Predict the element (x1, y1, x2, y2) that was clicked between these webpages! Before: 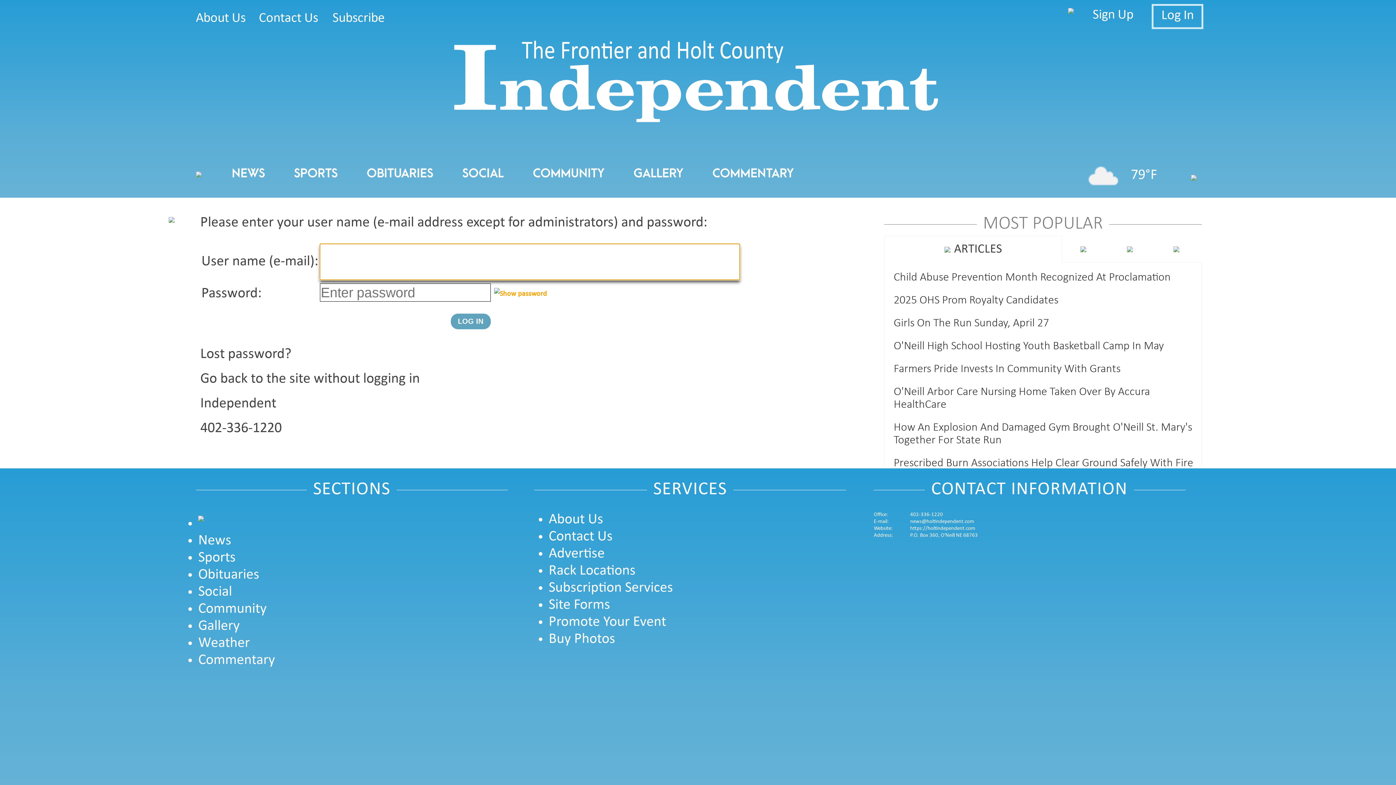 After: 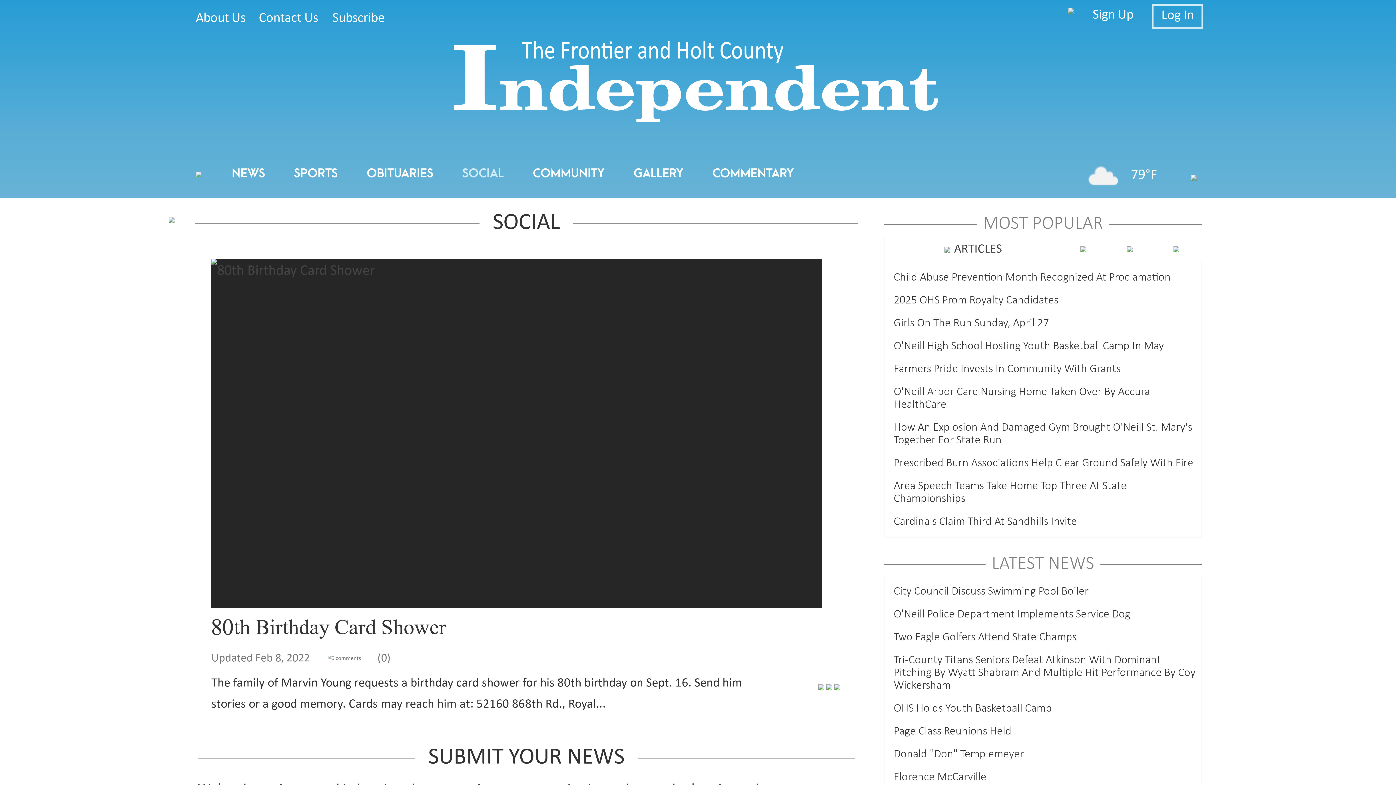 Action: label: Social bbox: (198, 584, 275, 600)